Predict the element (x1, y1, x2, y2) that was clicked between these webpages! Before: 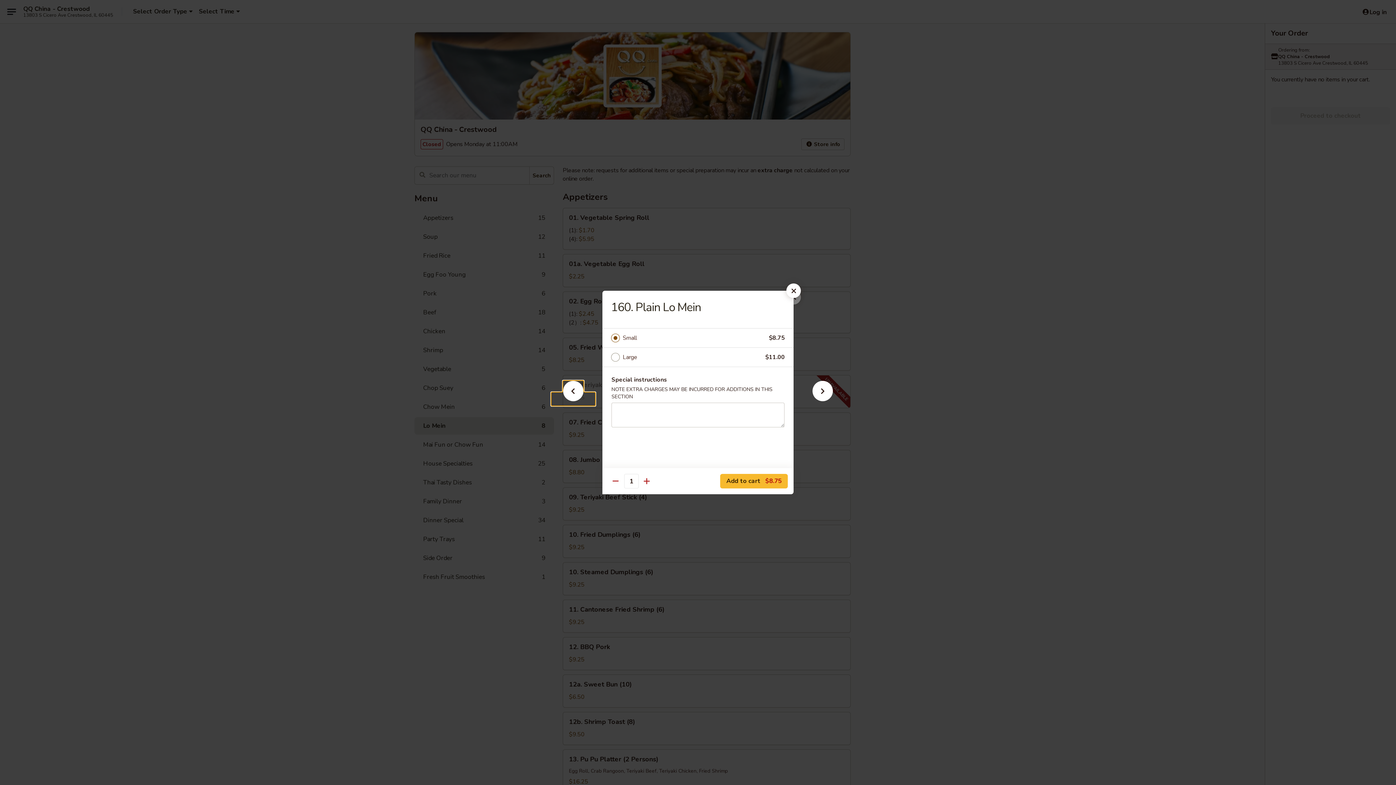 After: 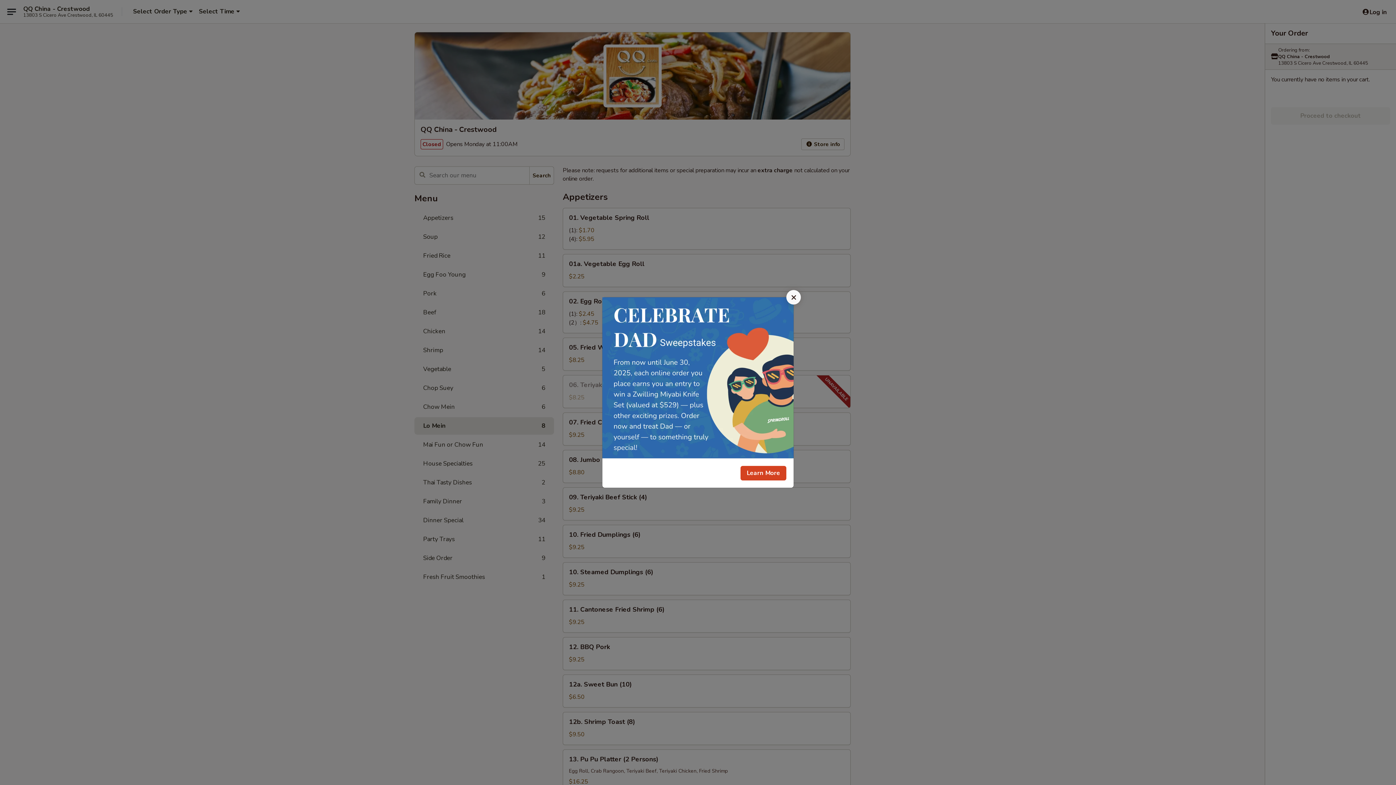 Action: bbox: (786, 283, 801, 298)